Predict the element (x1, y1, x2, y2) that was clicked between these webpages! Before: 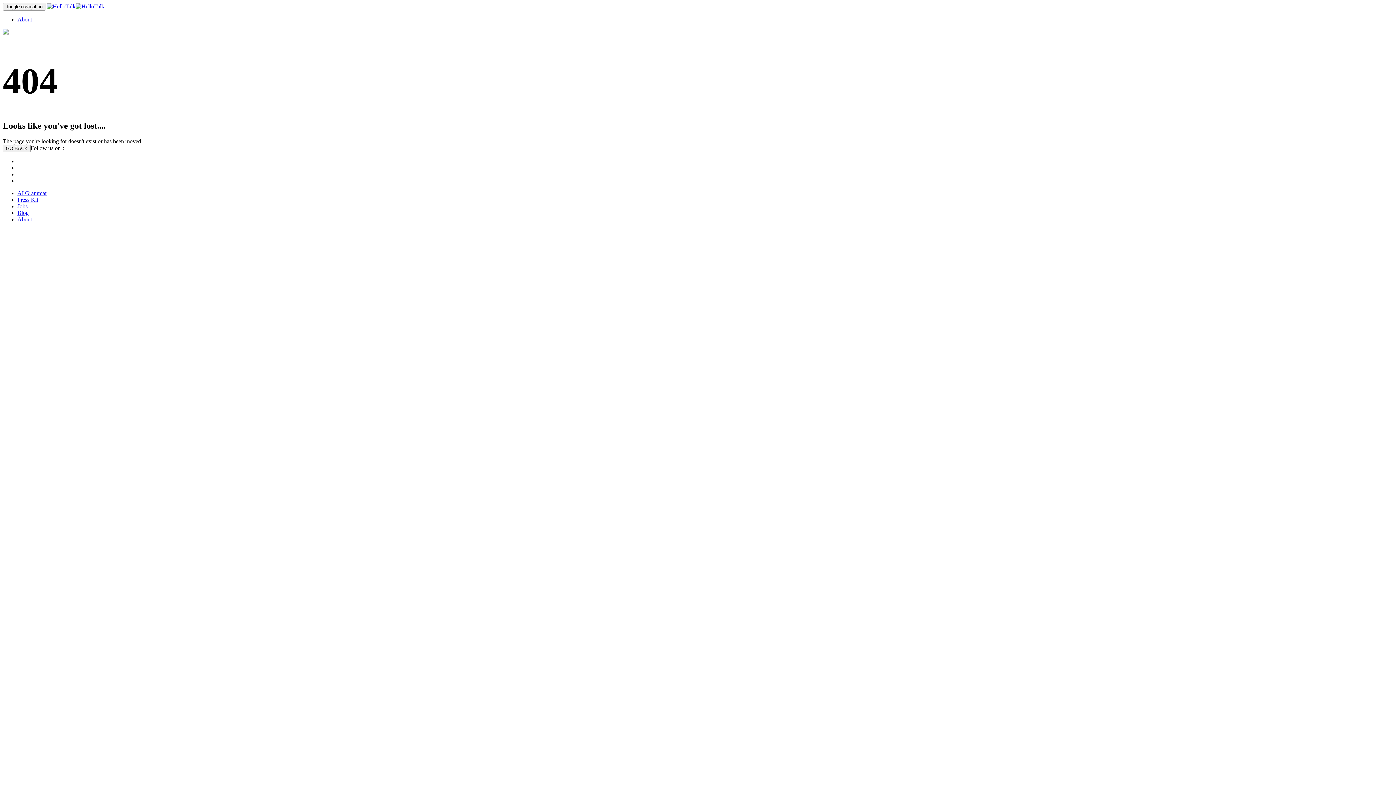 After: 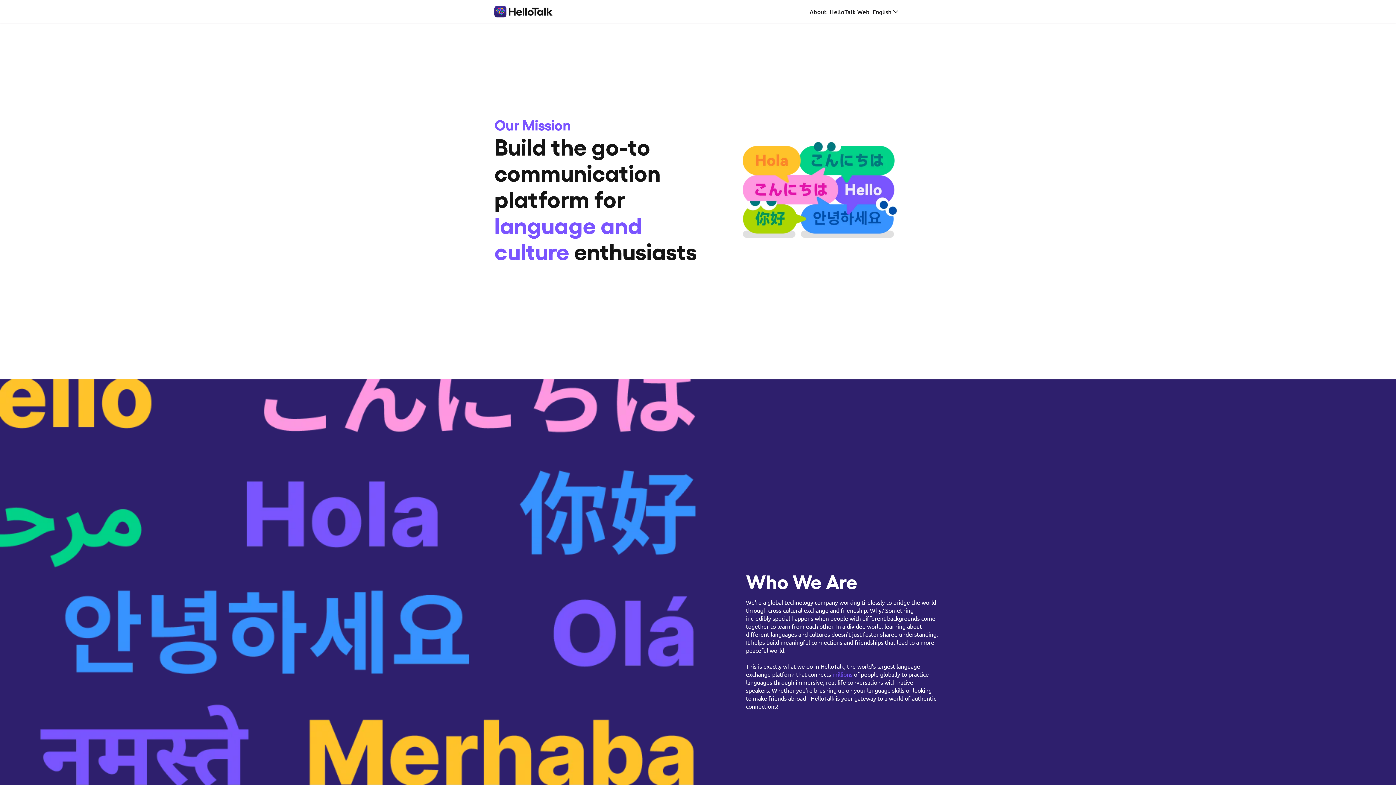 Action: label: Press Kit bbox: (17, 196, 38, 202)